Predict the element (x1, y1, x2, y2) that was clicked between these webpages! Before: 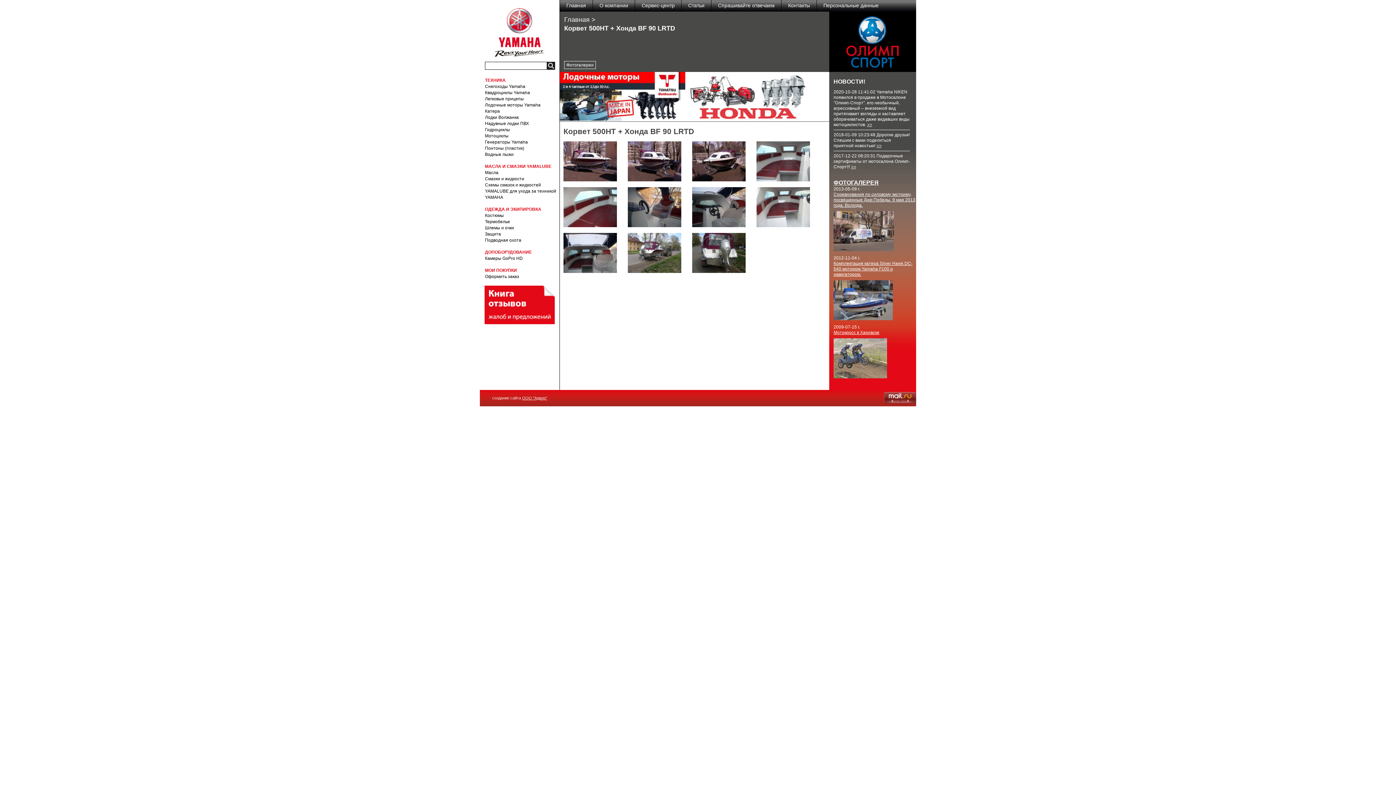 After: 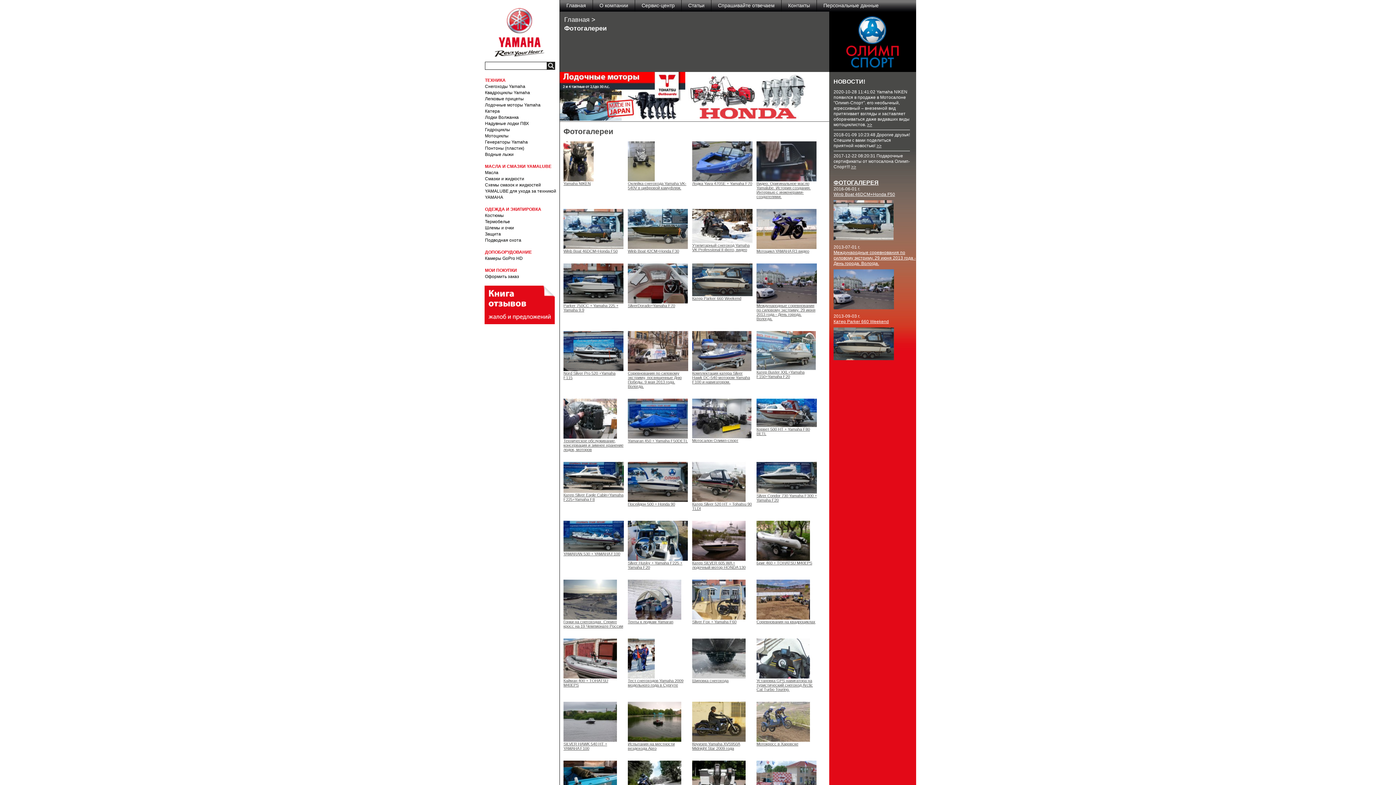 Action: bbox: (564, 61, 596, 69) label: Фотогалереи